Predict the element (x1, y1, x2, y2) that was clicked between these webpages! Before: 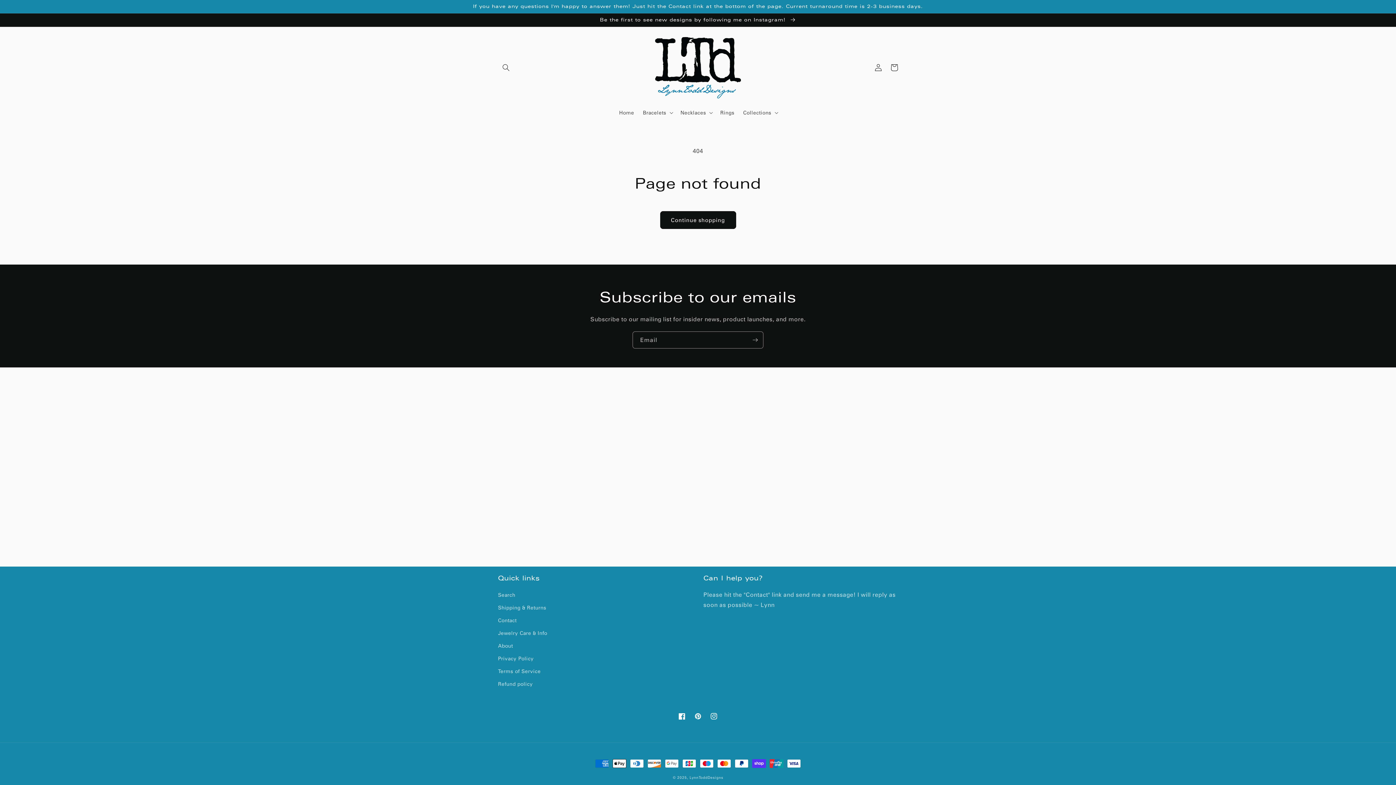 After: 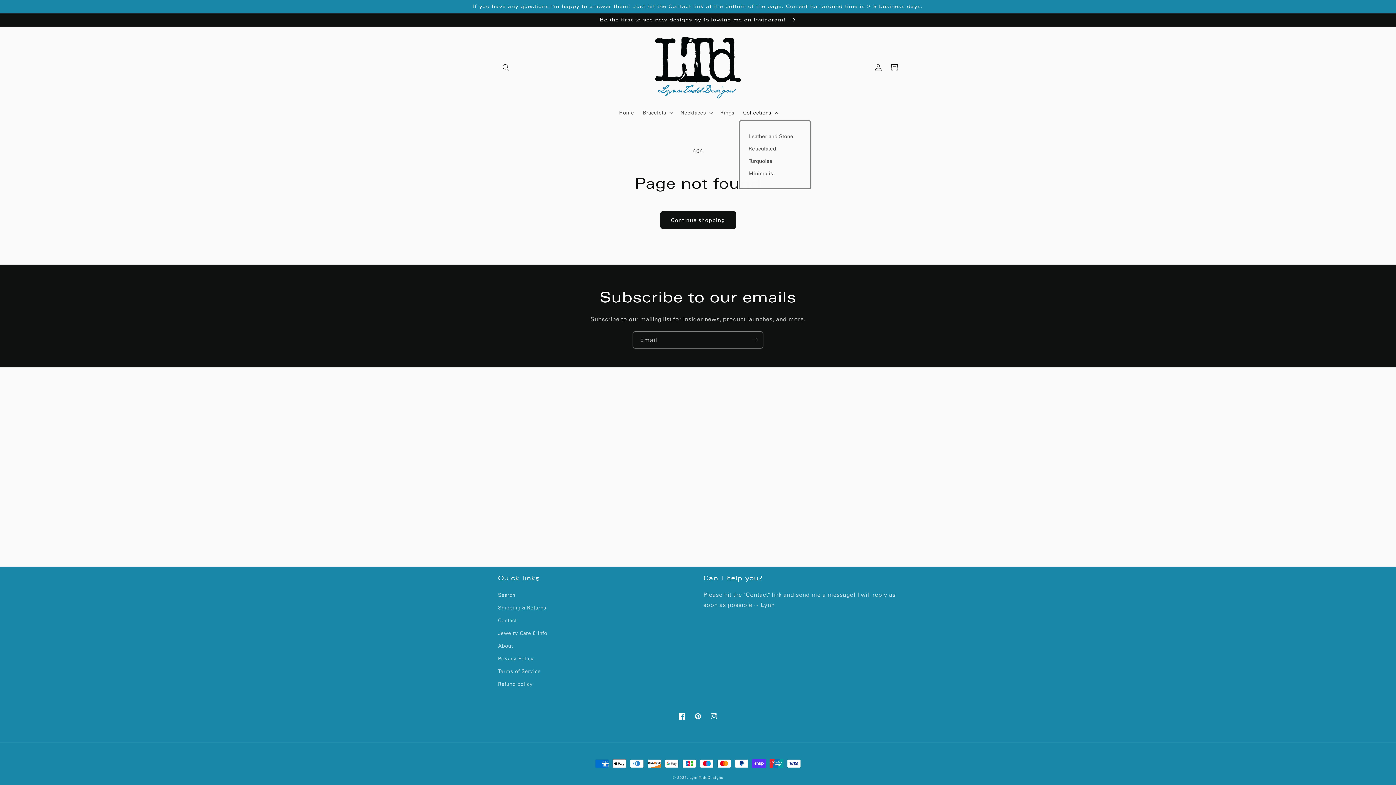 Action: bbox: (739, 104, 781, 120) label: Collections